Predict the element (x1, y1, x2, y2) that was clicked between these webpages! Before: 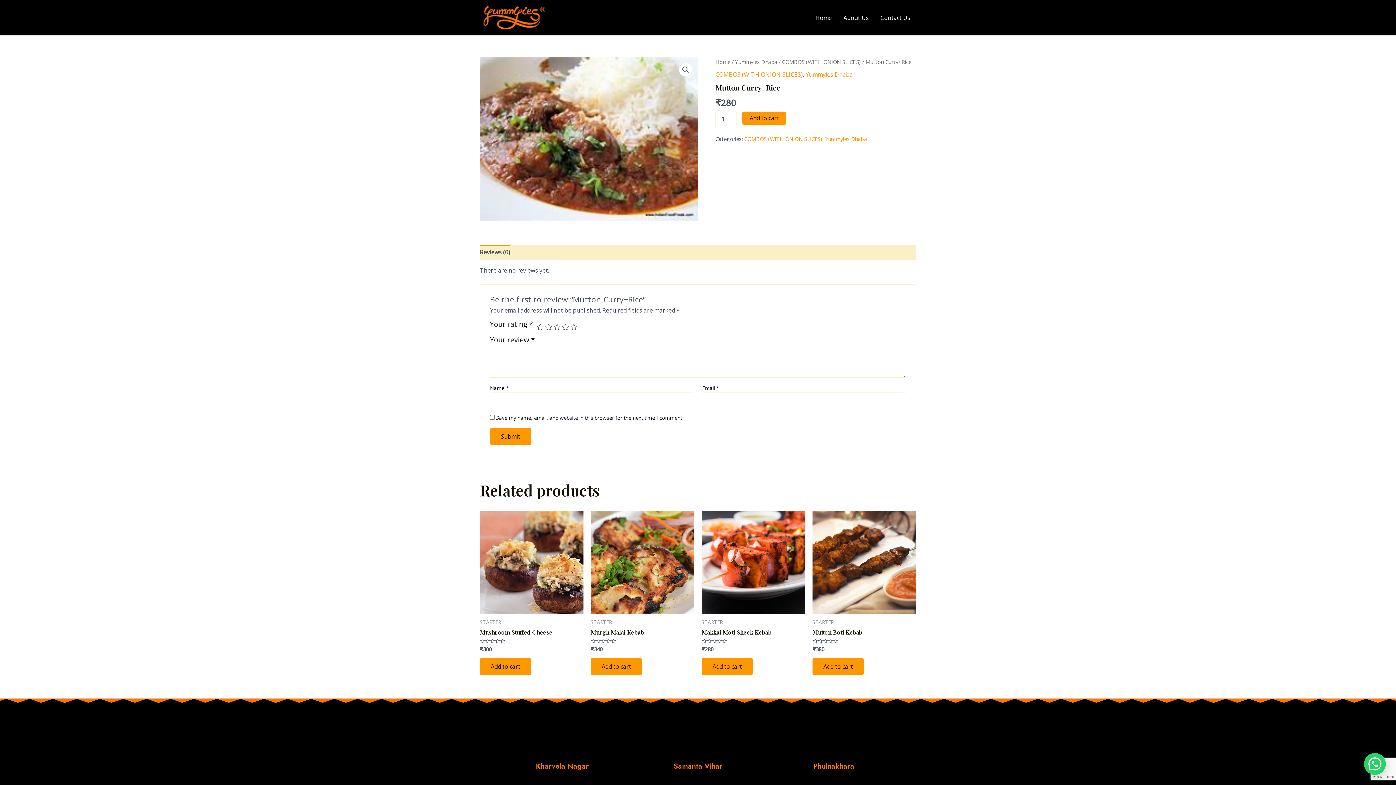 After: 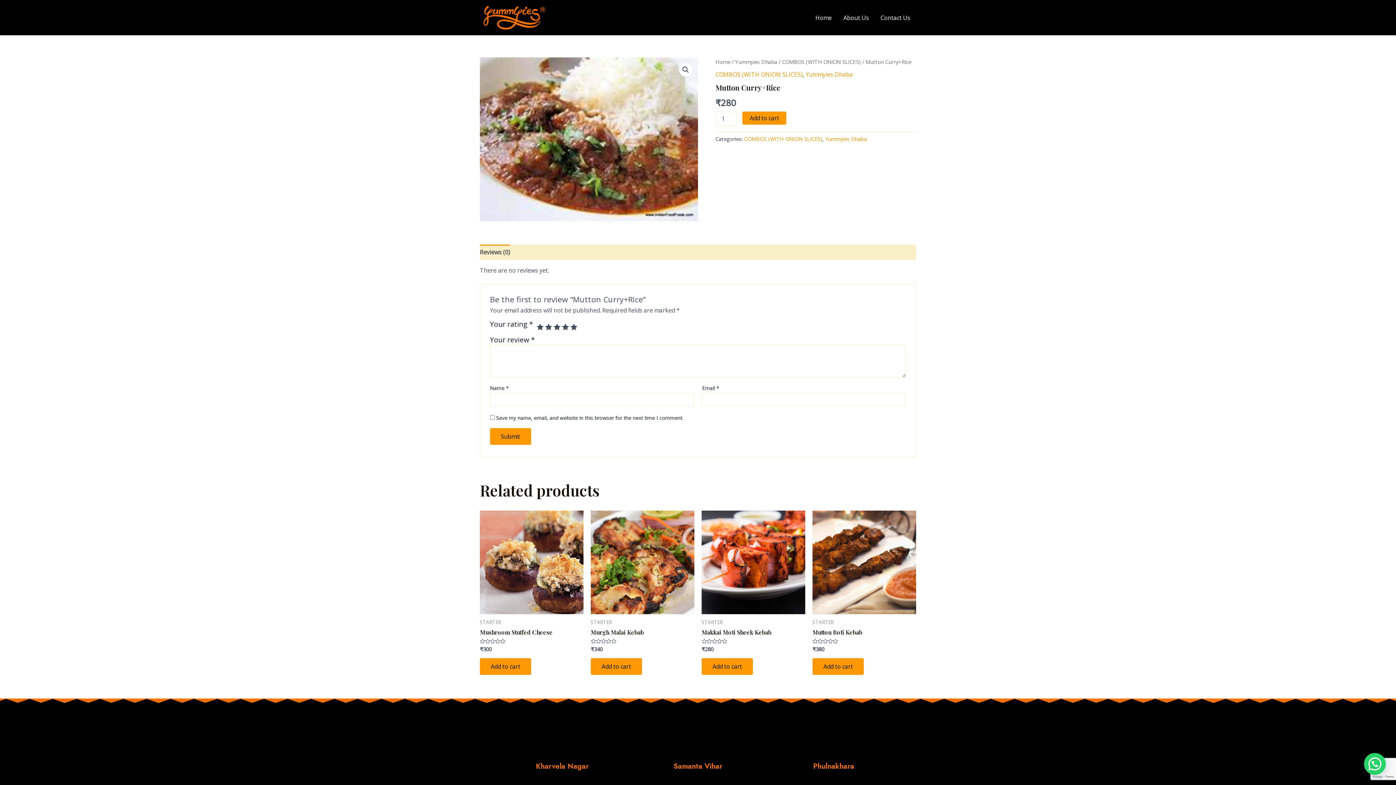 Action: bbox: (570, 323, 577, 330) label: 5